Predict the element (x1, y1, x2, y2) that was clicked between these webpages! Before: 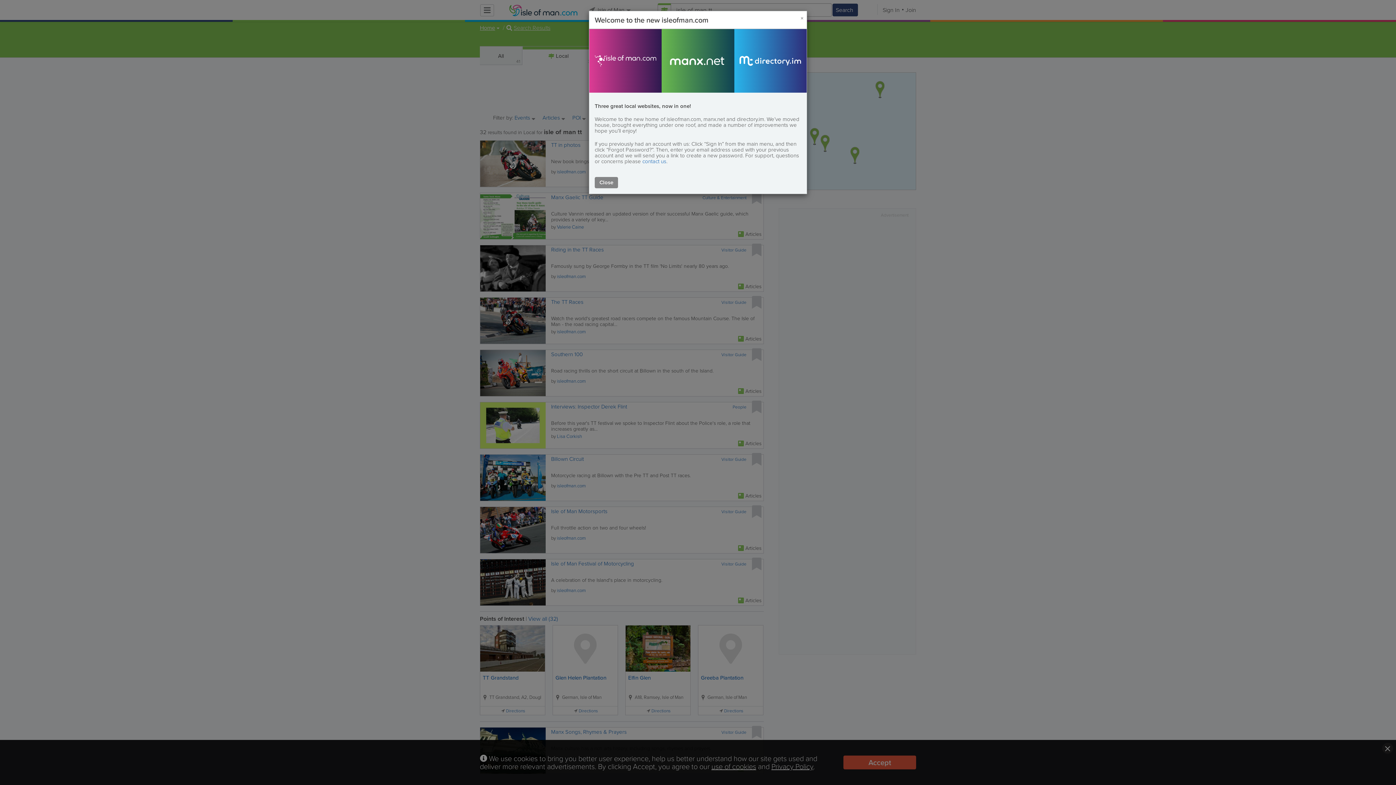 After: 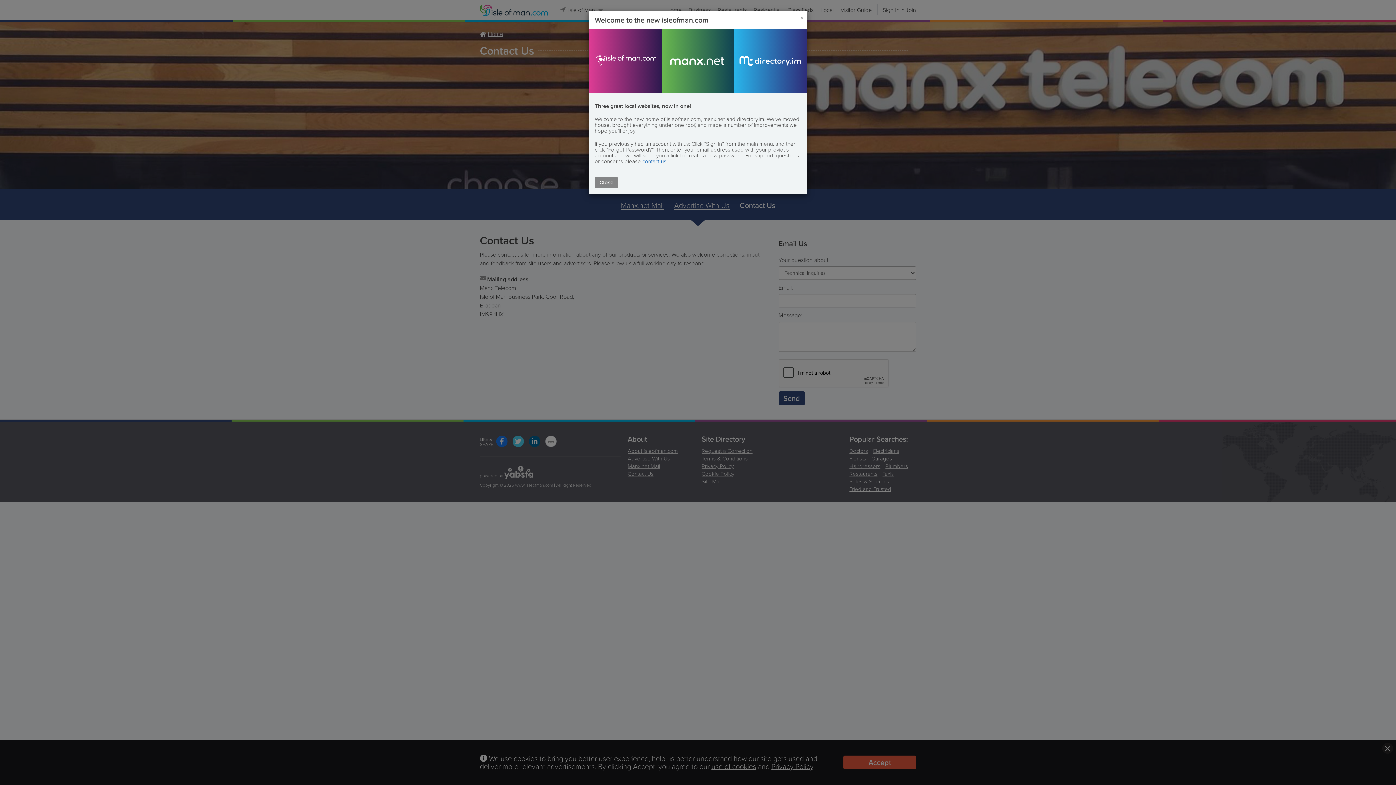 Action: label: contact us bbox: (642, 157, 666, 165)